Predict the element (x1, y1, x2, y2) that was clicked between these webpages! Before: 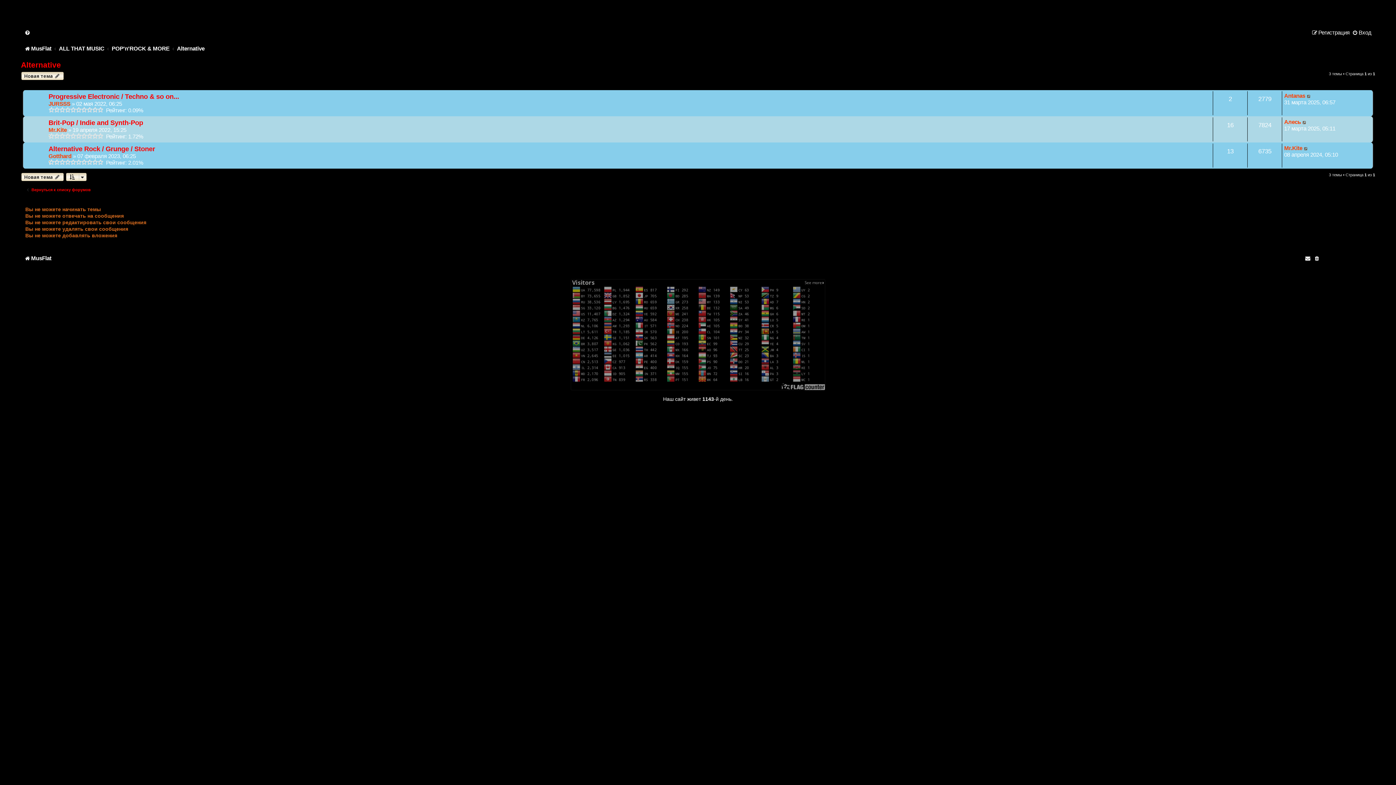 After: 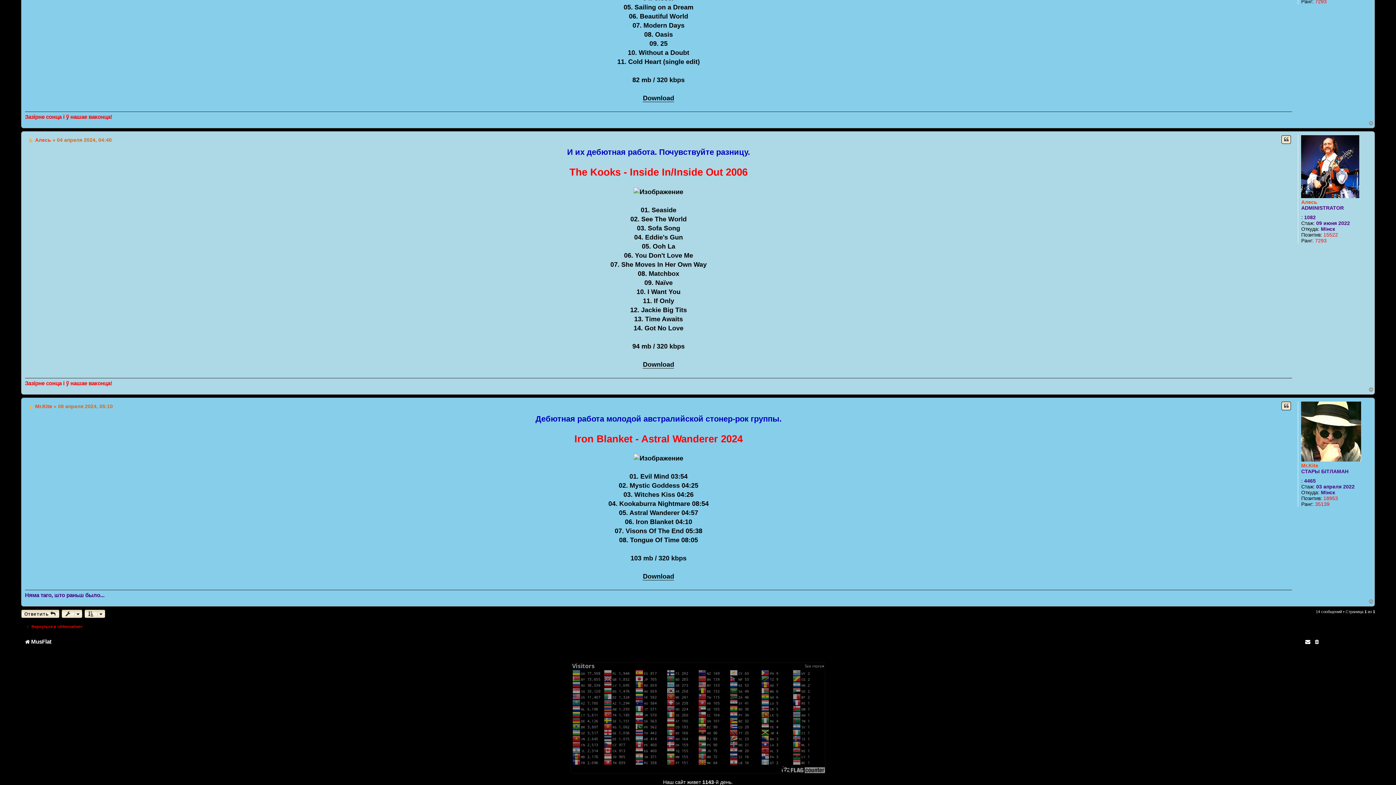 Action: bbox: (1304, 145, 1308, 151)